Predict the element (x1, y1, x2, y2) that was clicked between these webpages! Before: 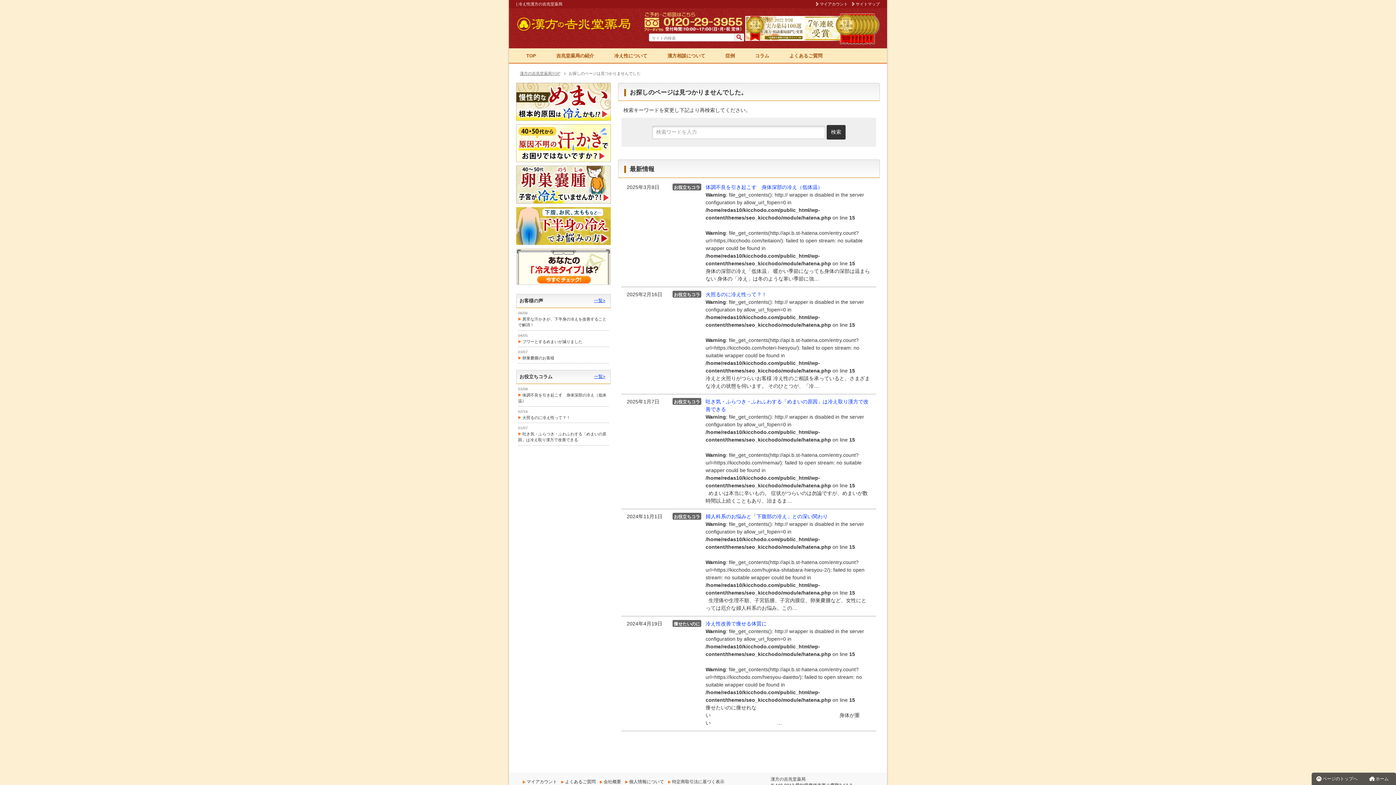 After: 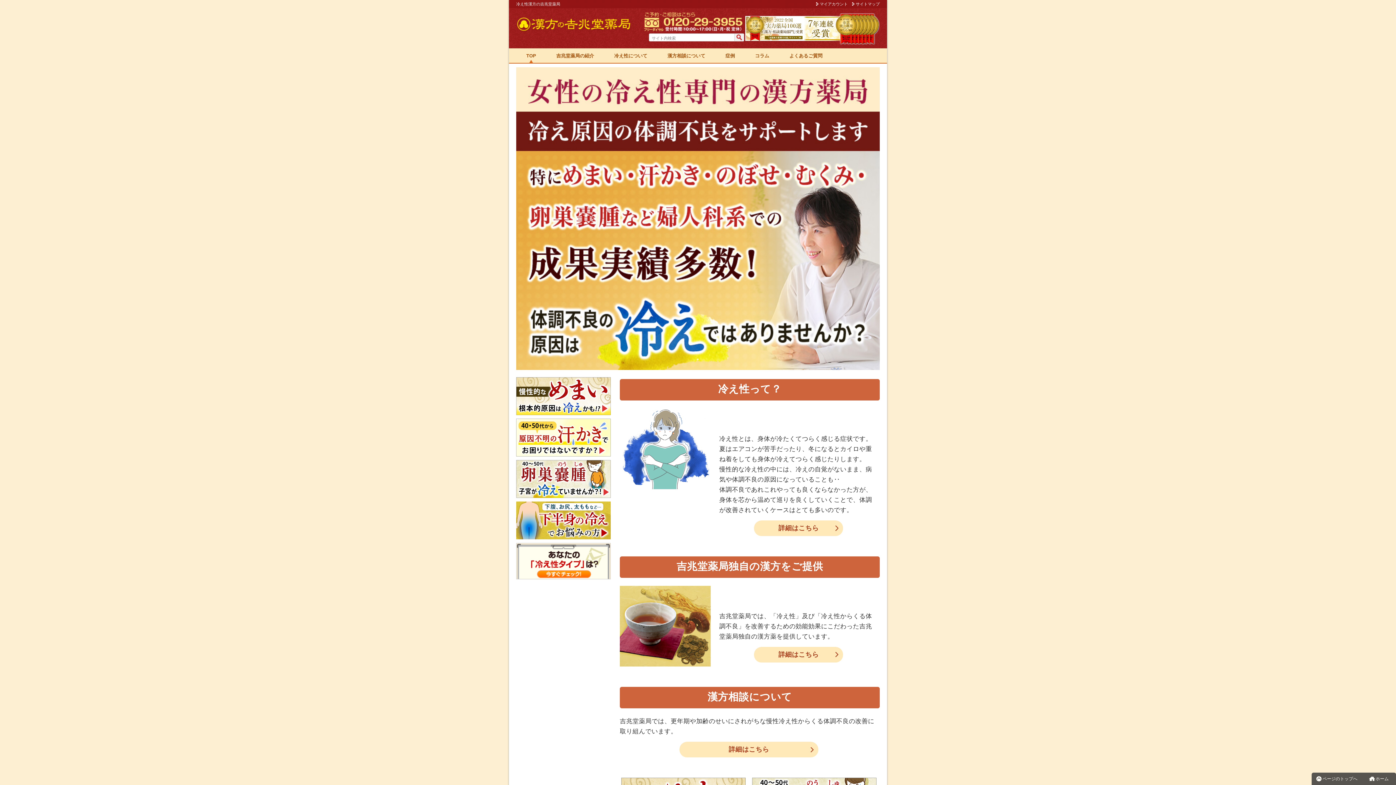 Action: bbox: (516, 26, 632, 30)